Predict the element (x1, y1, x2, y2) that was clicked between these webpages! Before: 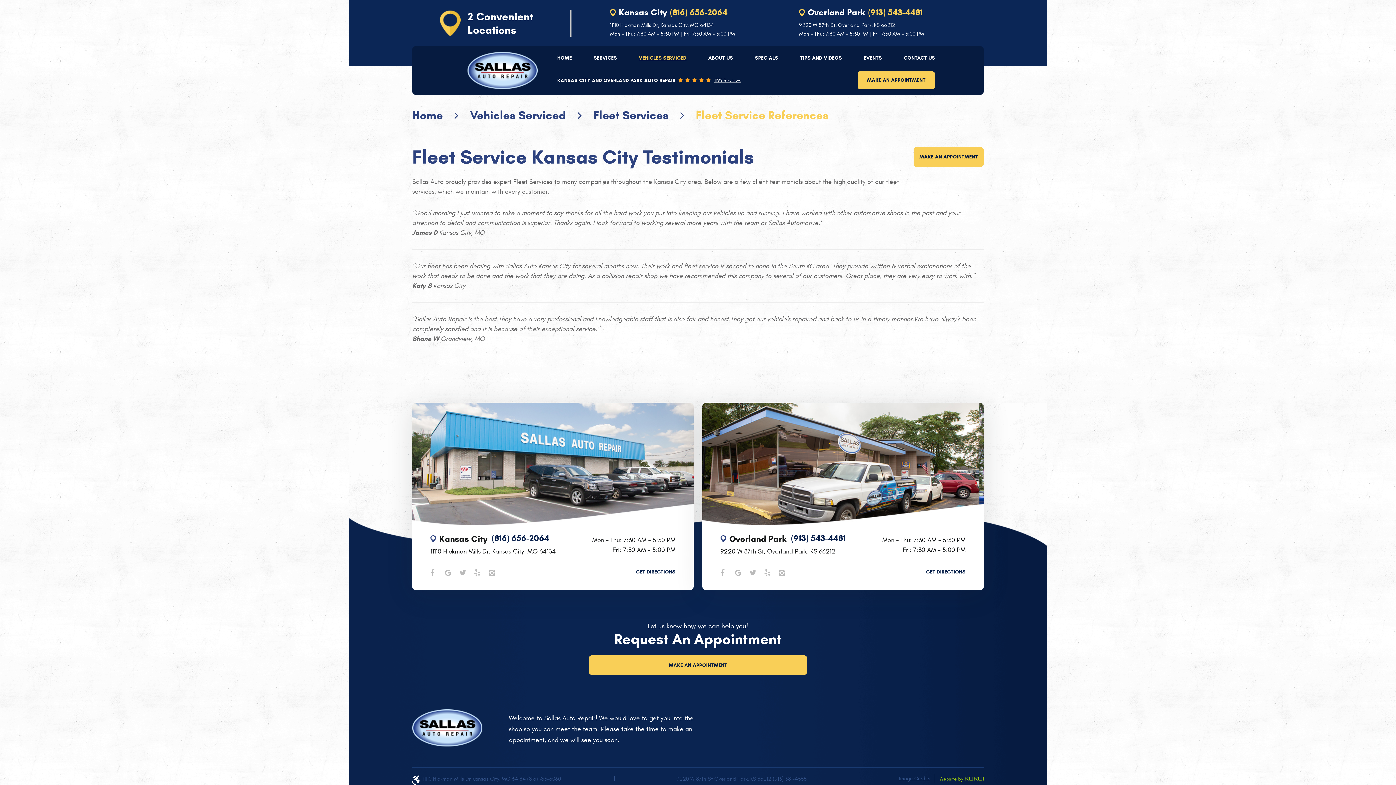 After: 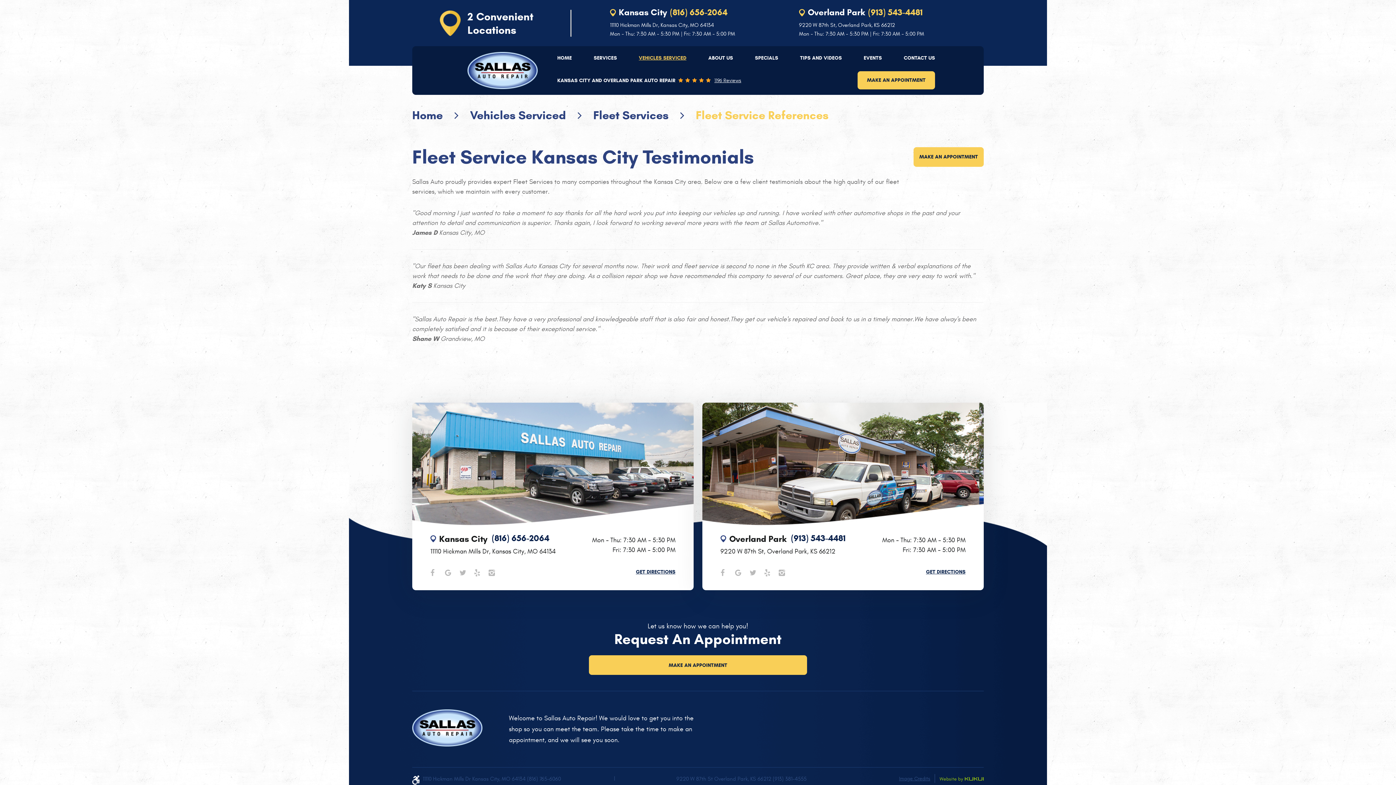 Action: bbox: (868, 6, 922, 17) label: (913) 543-4481